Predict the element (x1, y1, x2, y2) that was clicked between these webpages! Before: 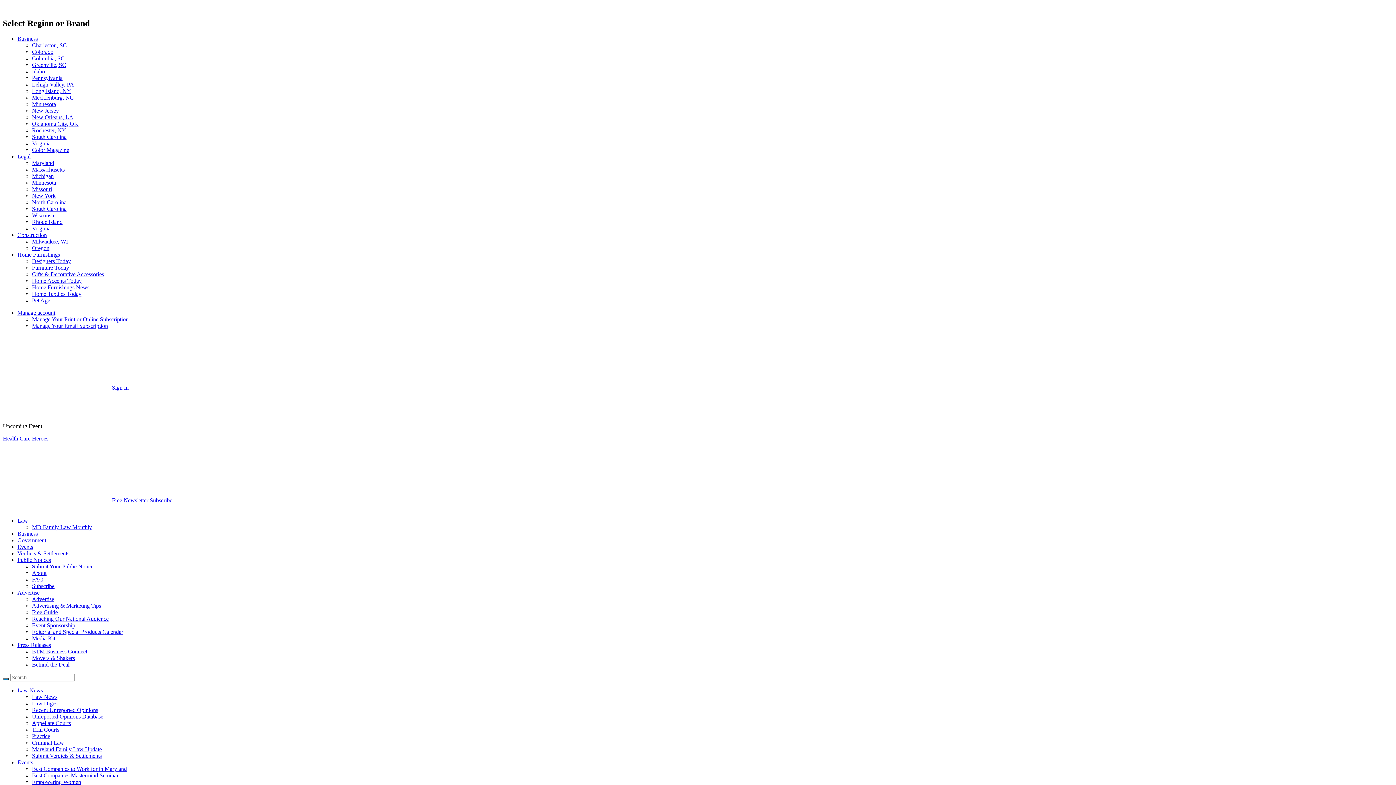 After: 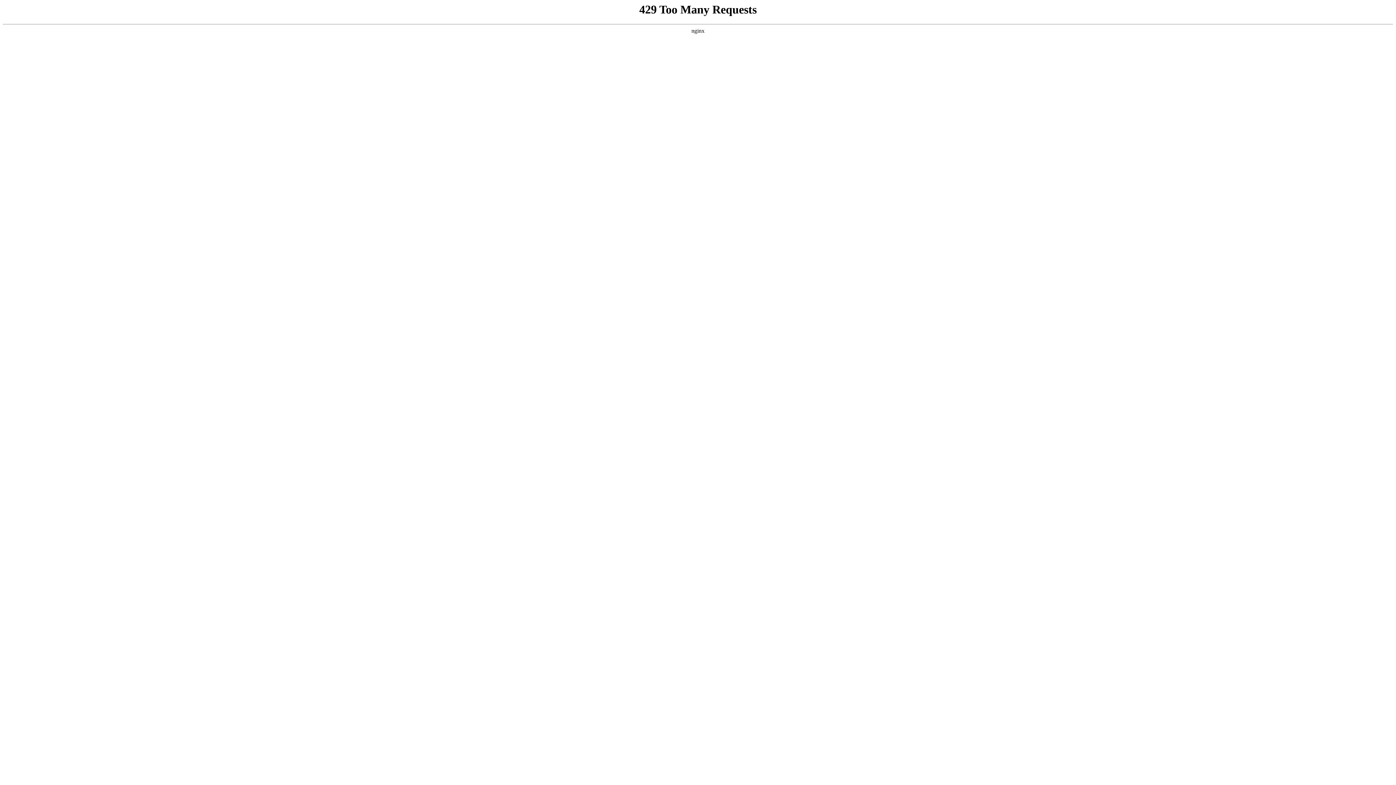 Action: bbox: (32, 779, 81, 785) label: Empowering Women